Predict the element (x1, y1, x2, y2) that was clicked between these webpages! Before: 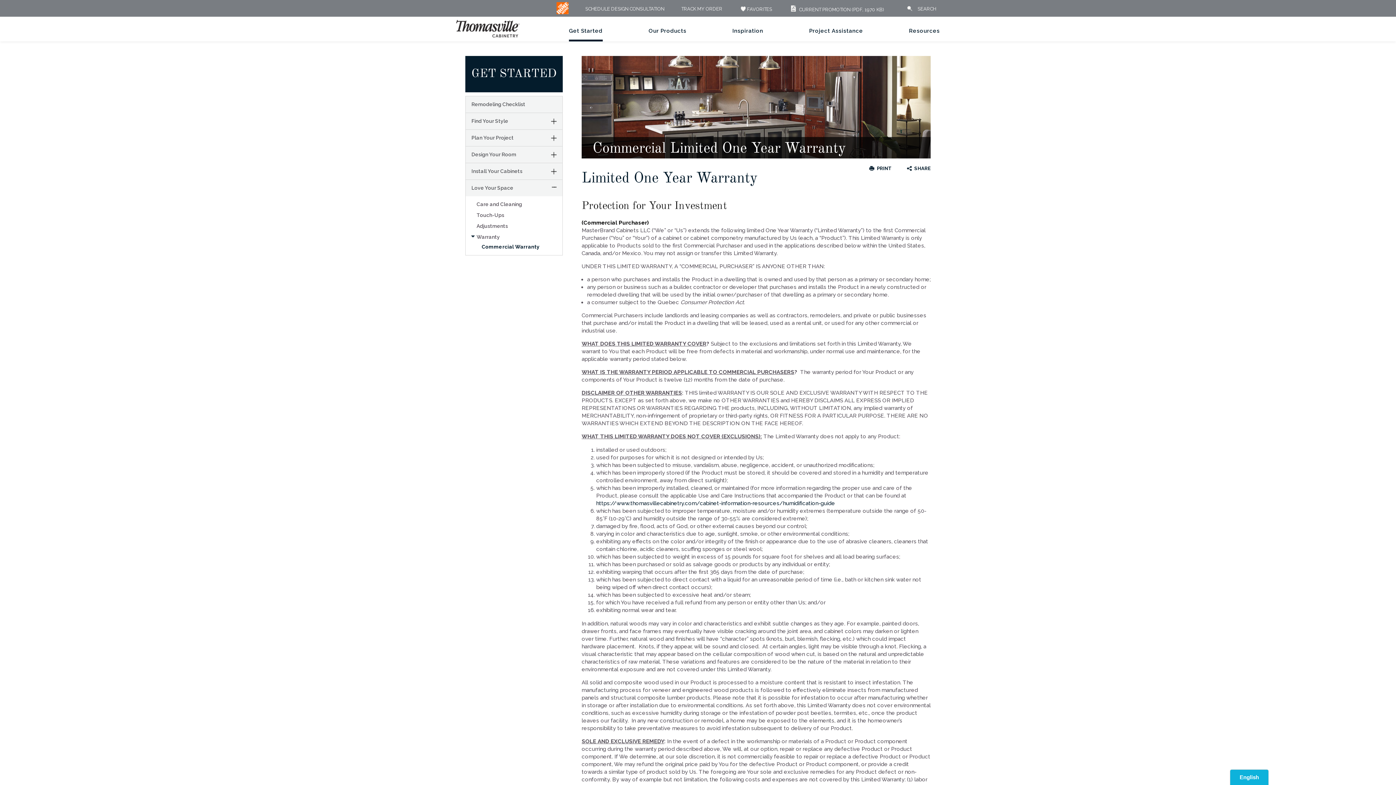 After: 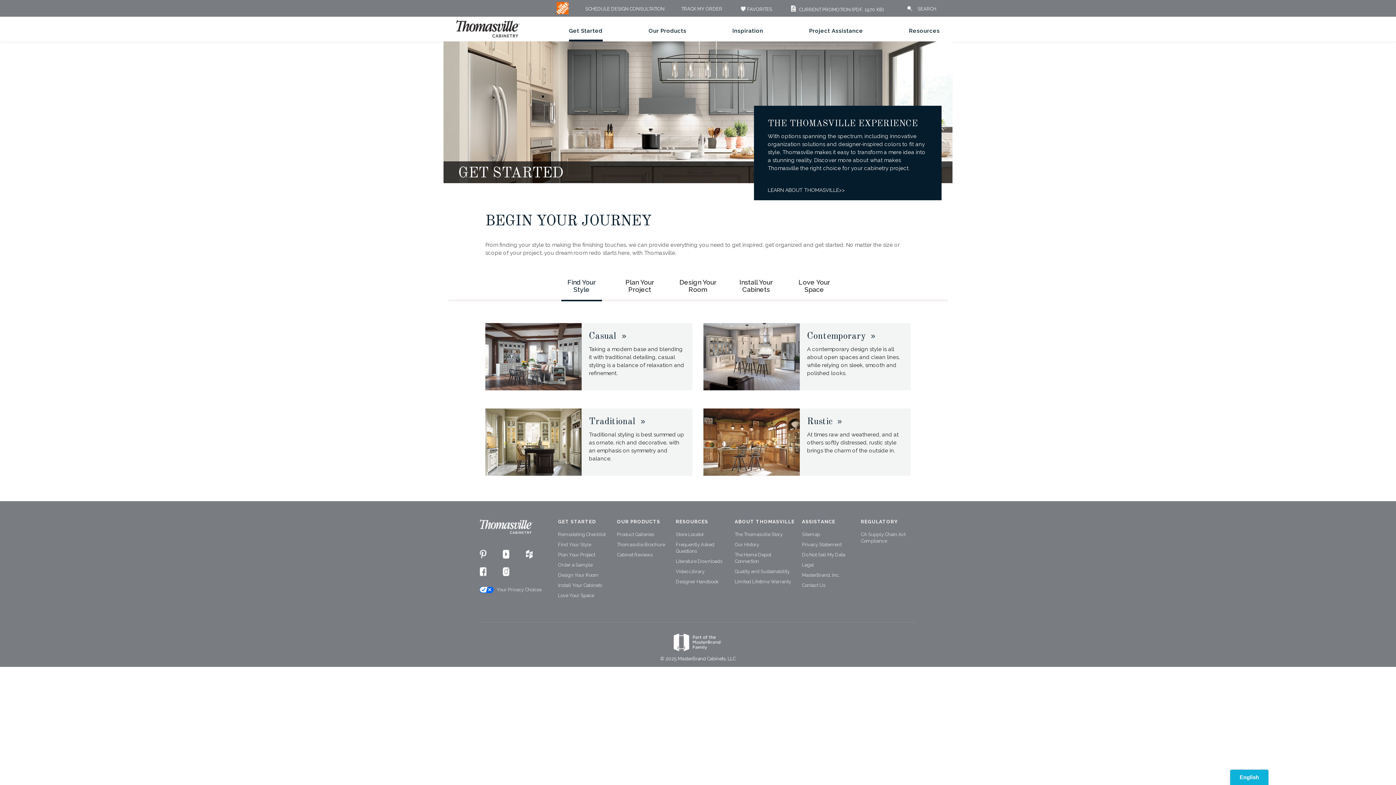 Action: label: Get Started bbox: (569, 27, 602, 34)